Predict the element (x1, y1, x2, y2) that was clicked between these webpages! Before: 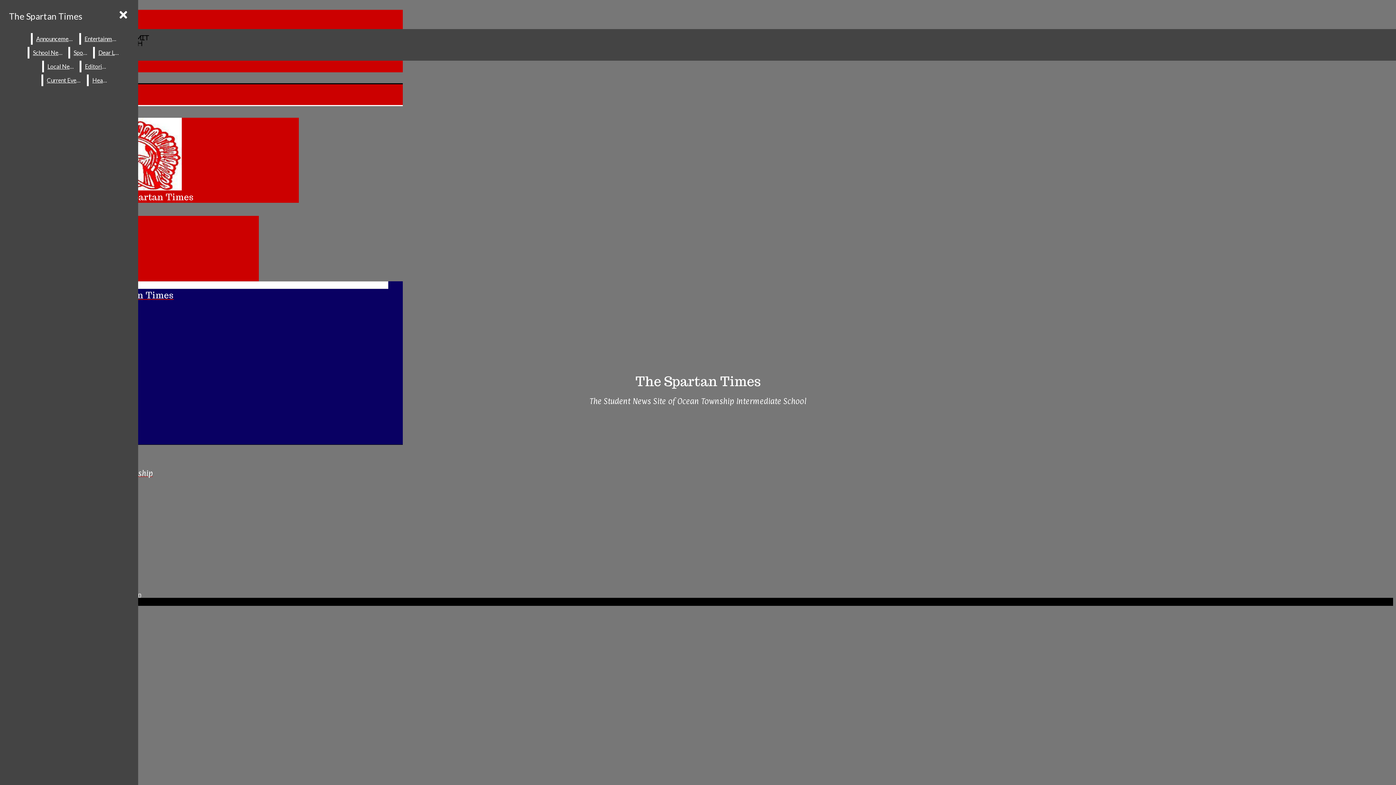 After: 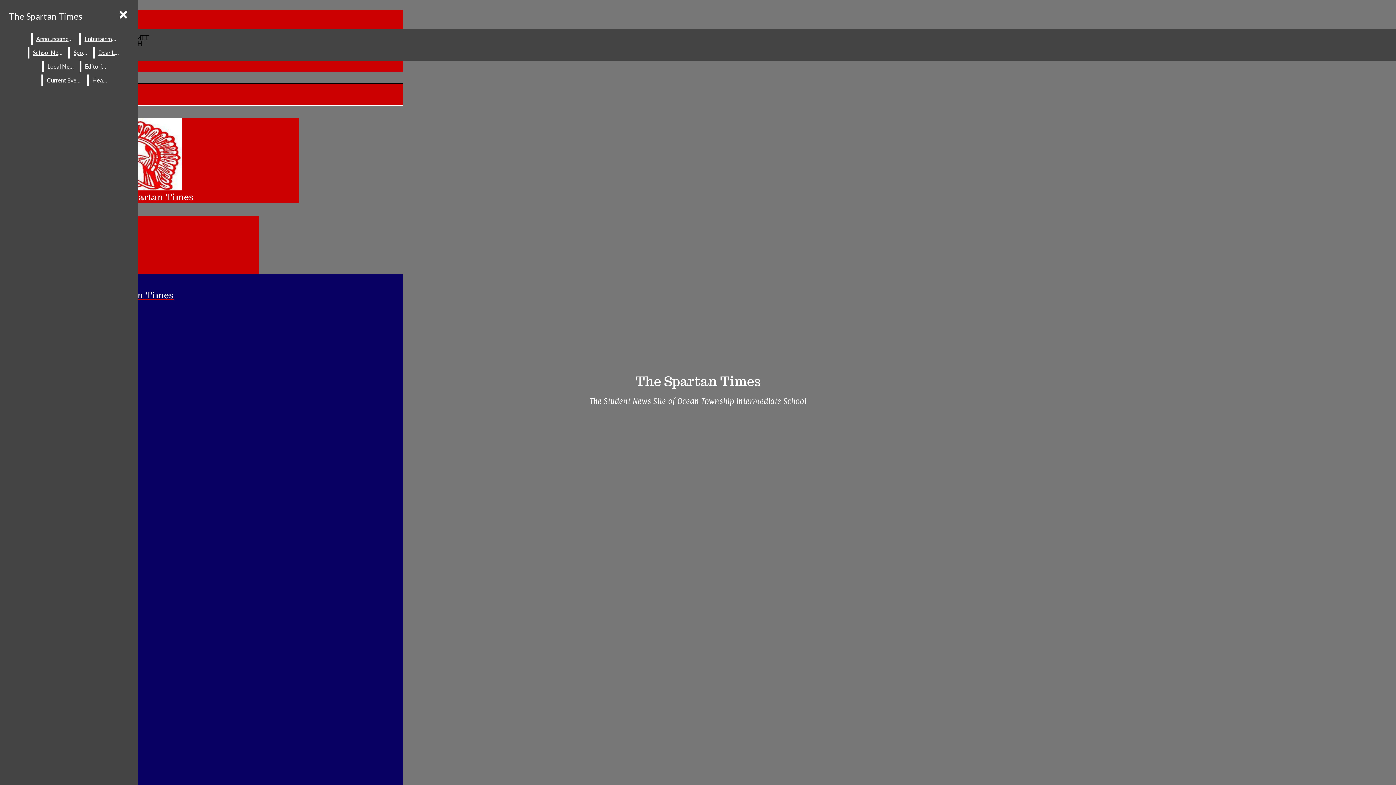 Action: bbox: (80, 33, 122, 44) label: Entertainment